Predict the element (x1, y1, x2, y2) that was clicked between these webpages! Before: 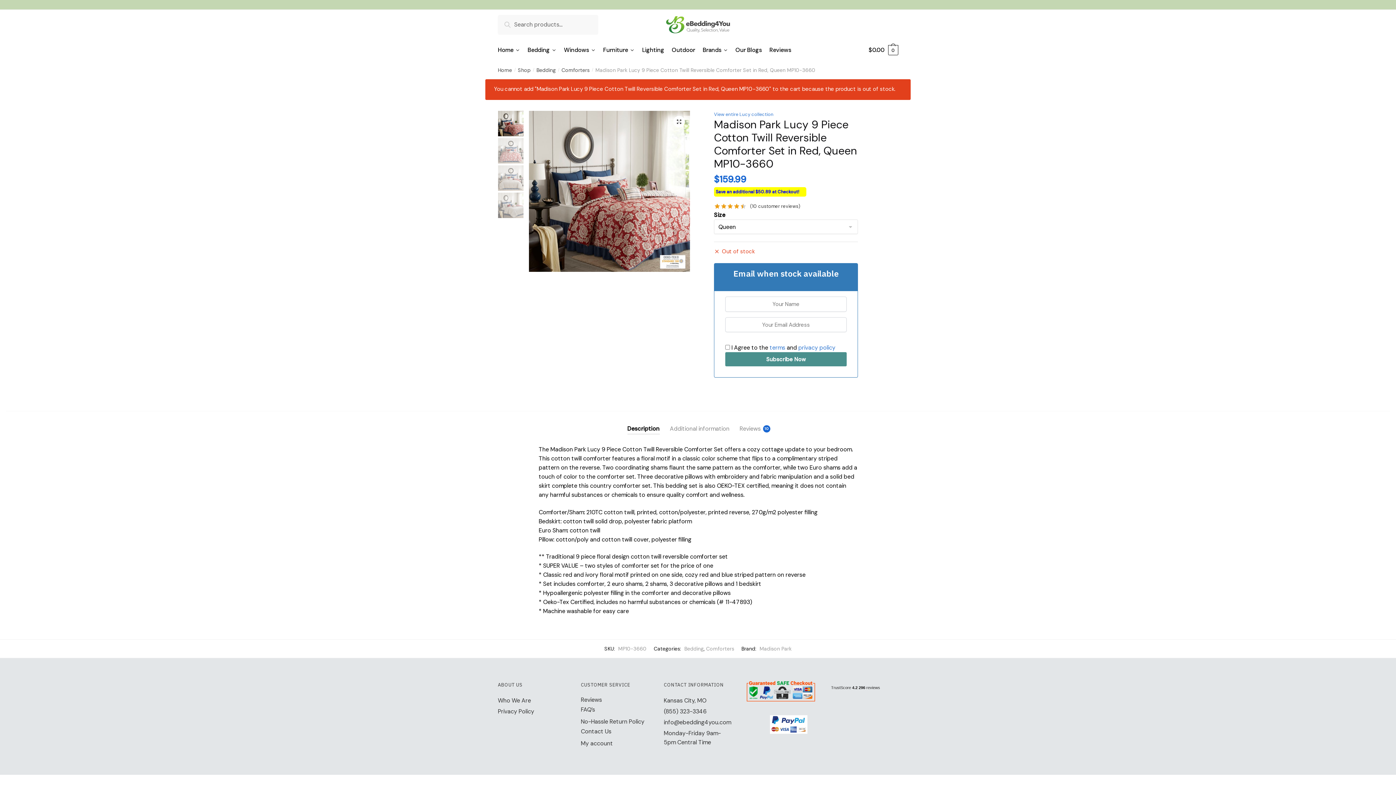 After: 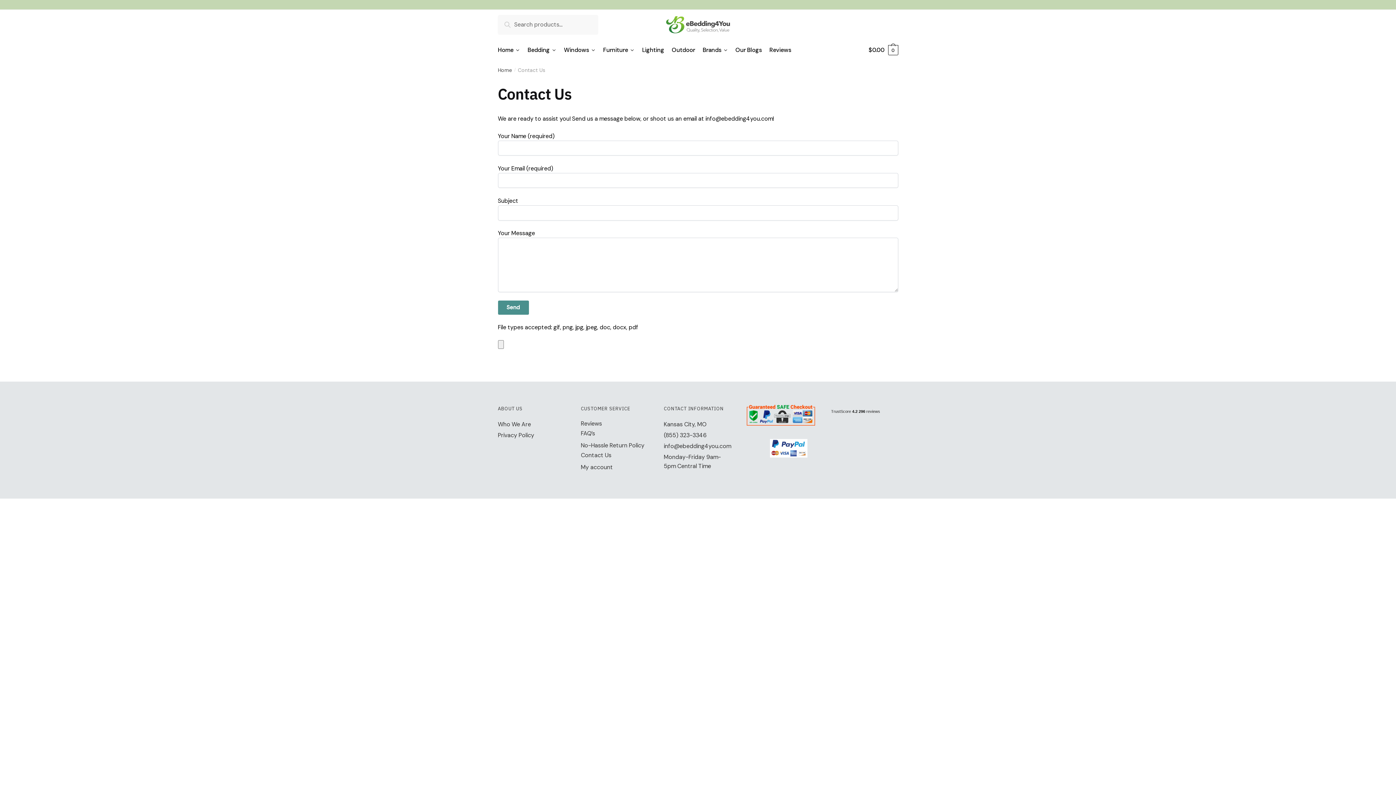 Action: label: Contact Us bbox: (580, 727, 611, 735)